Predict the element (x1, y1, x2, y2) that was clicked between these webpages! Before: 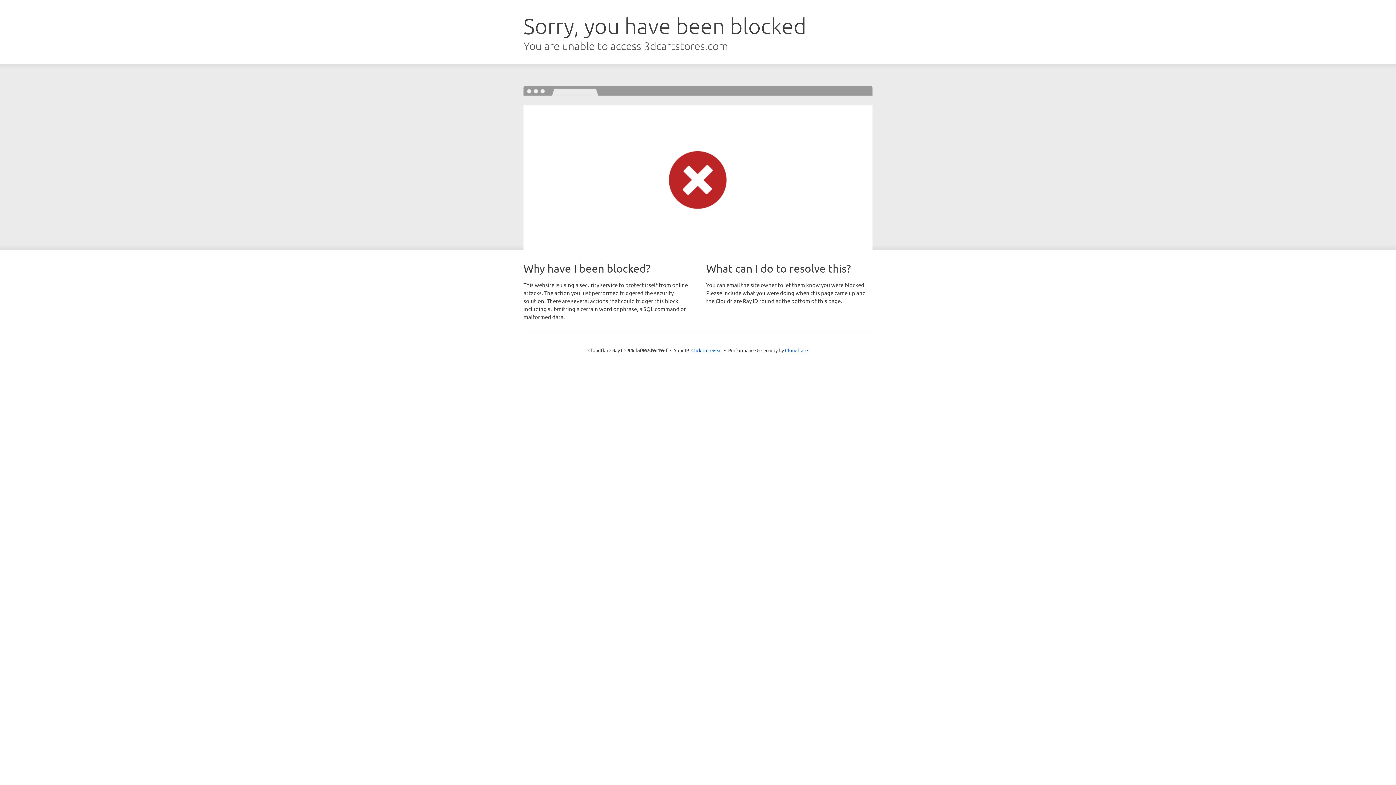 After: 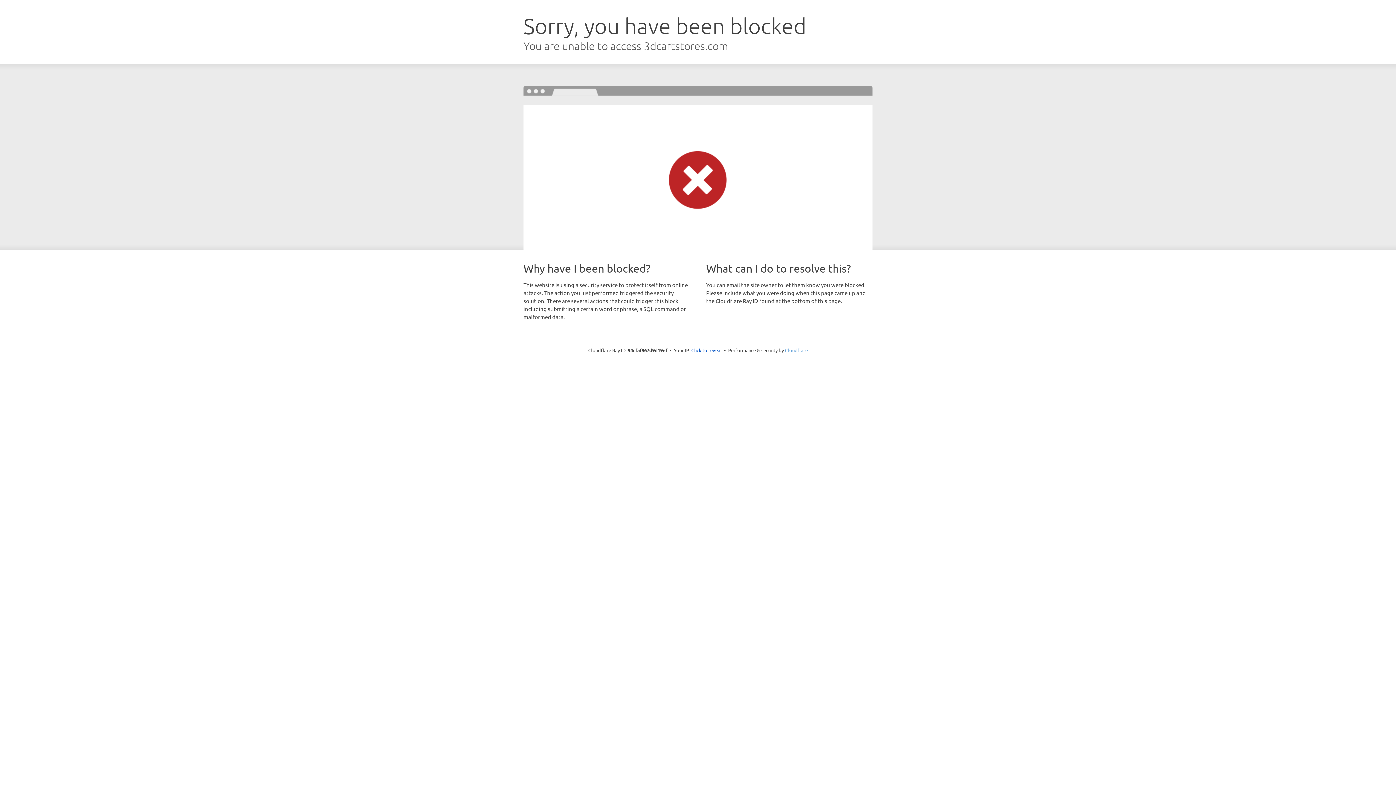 Action: bbox: (785, 347, 808, 353) label: Cloudflare